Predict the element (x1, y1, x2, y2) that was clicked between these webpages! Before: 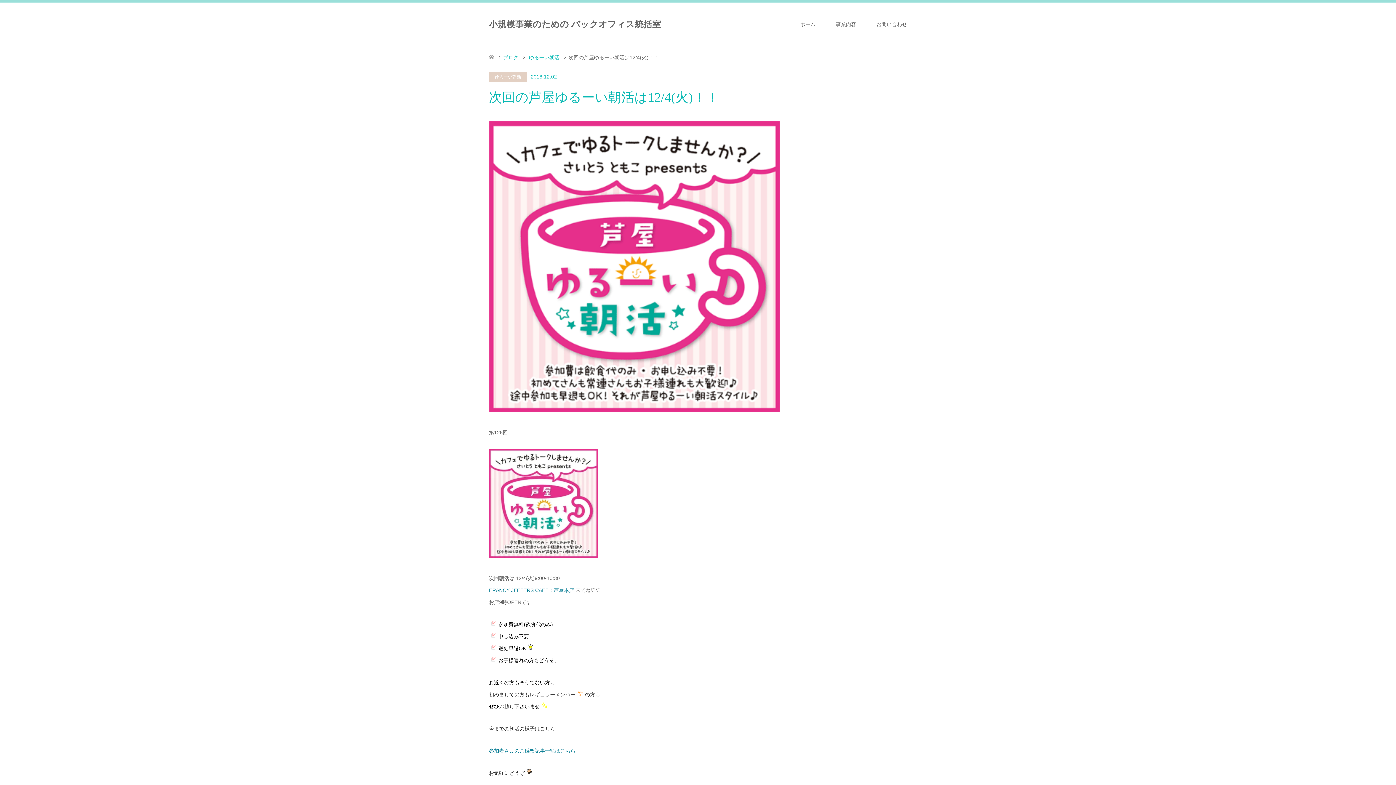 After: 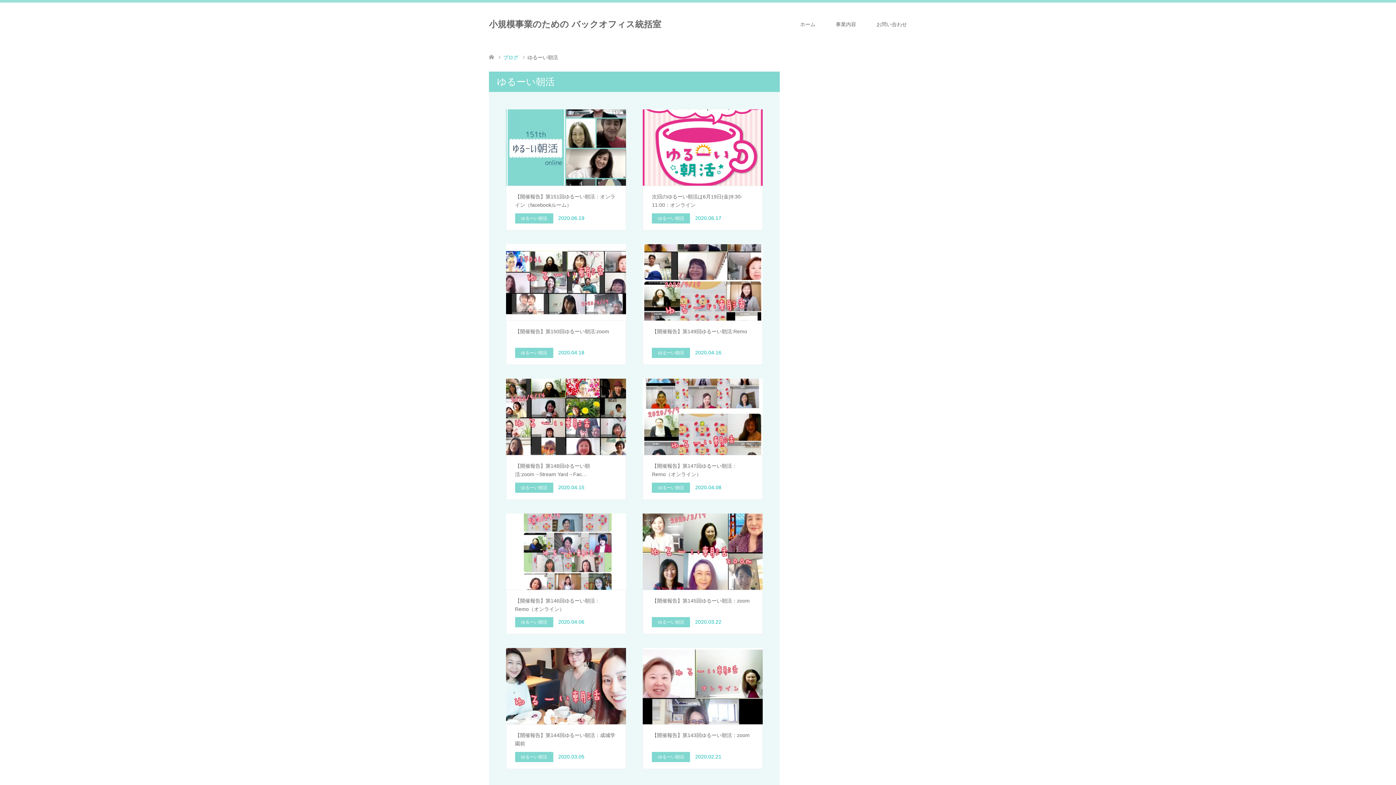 Action: label: ゆるーい朝活 bbox: (489, 72, 527, 82)